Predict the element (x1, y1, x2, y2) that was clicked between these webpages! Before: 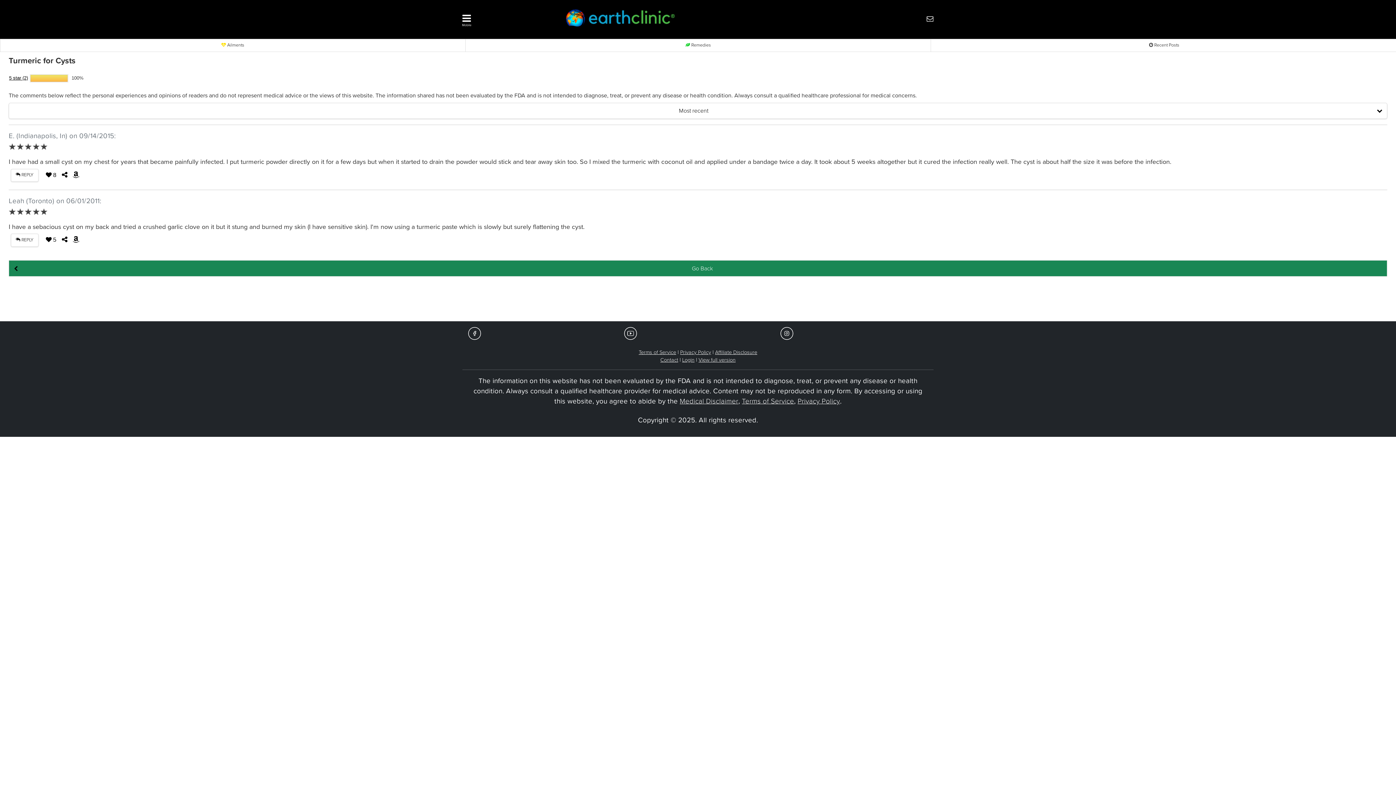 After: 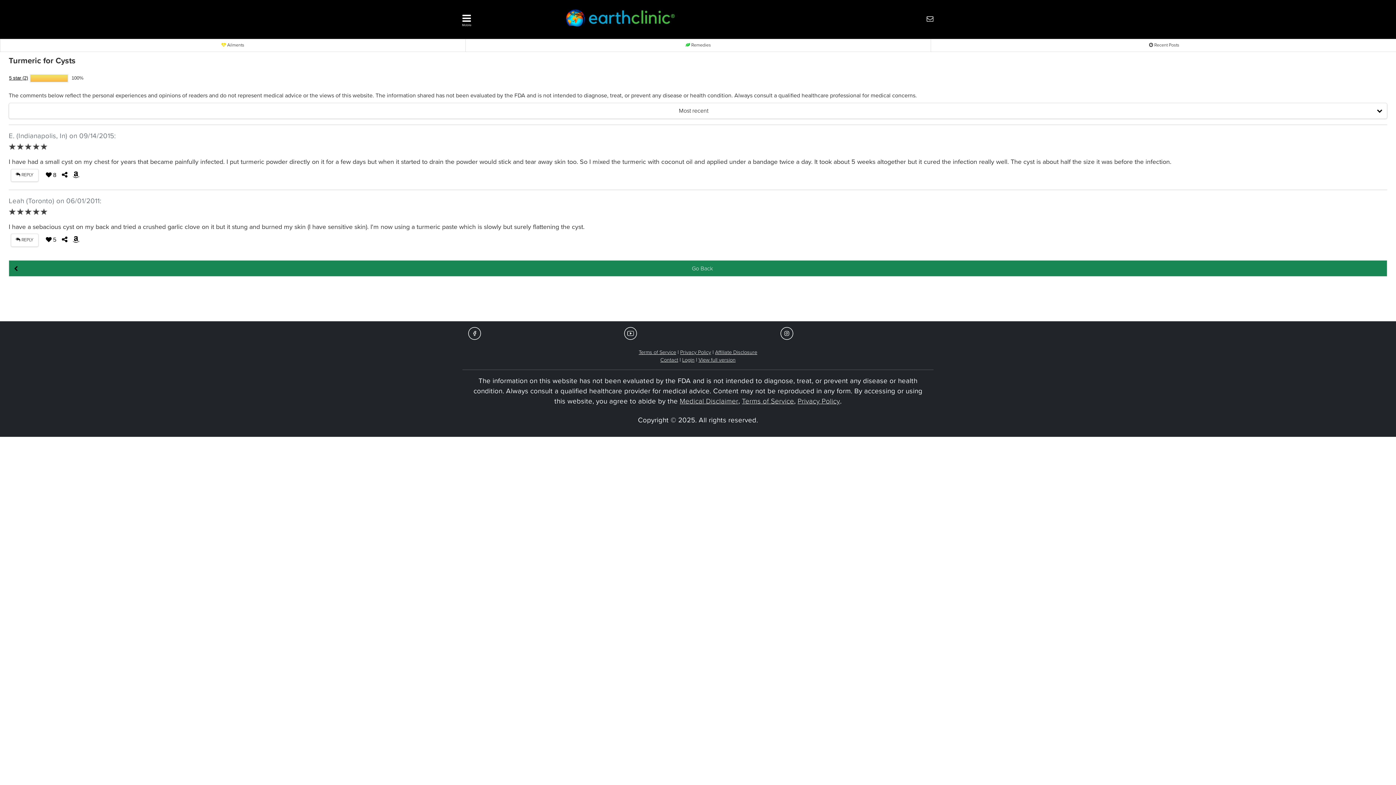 Action: bbox: (624, 330, 637, 336)